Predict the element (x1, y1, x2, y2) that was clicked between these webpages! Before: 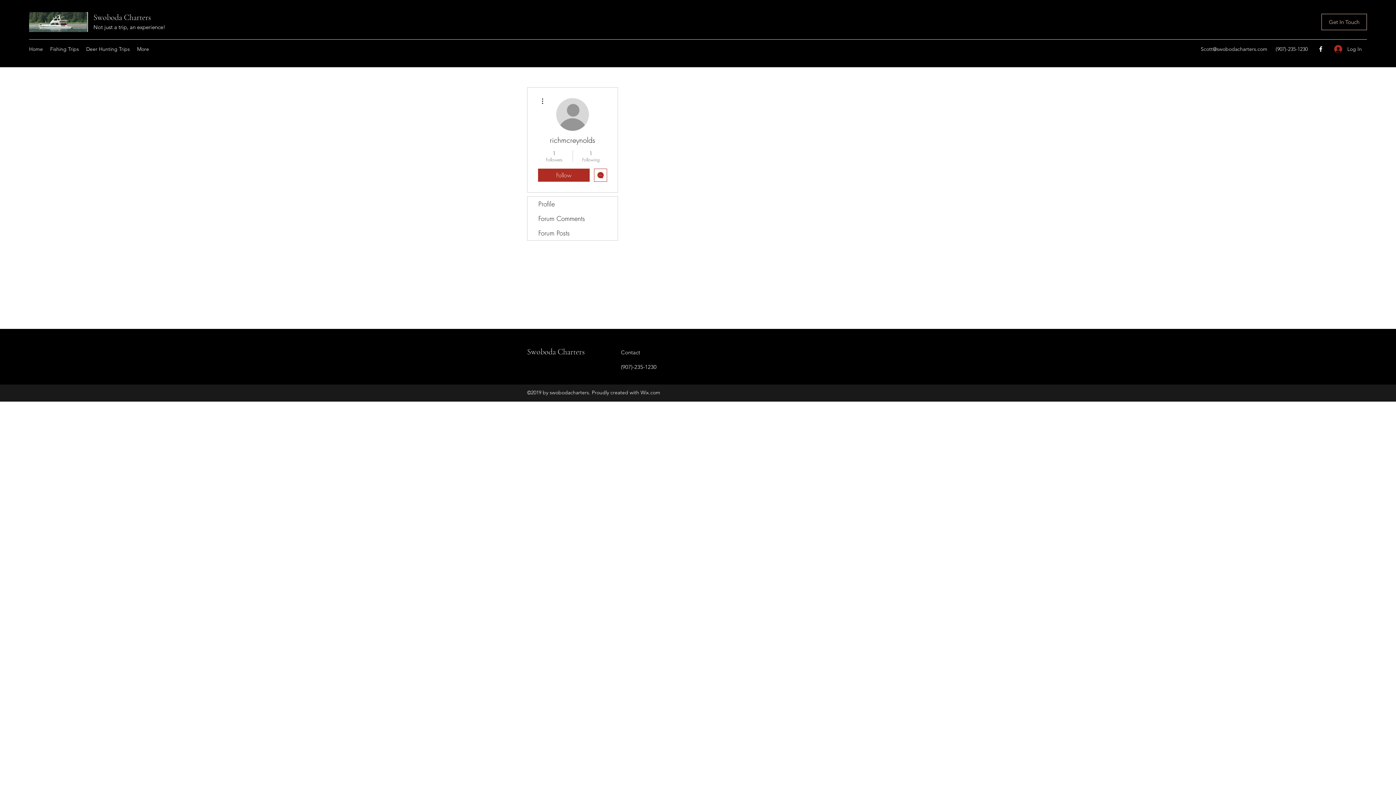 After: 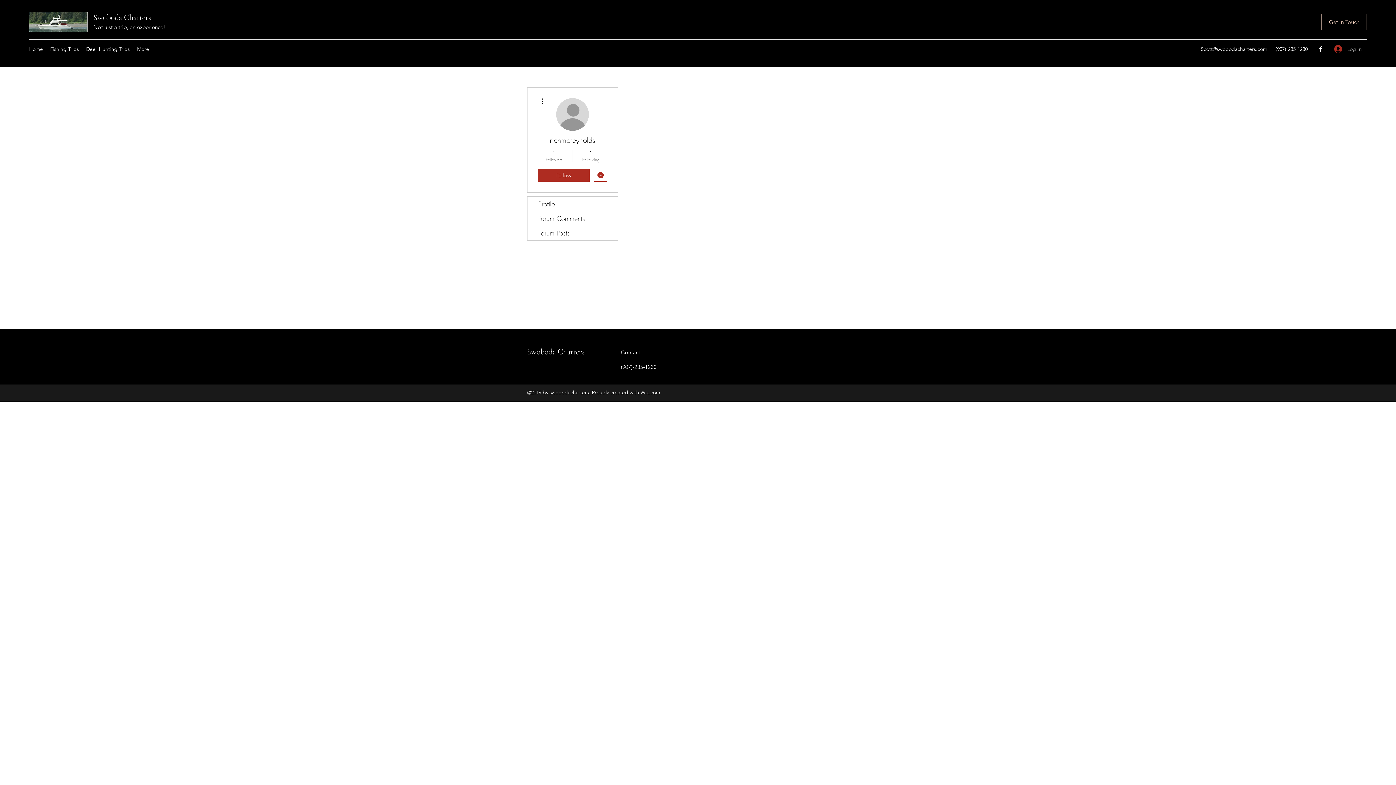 Action: label: Log In bbox: (1329, 42, 1367, 55)